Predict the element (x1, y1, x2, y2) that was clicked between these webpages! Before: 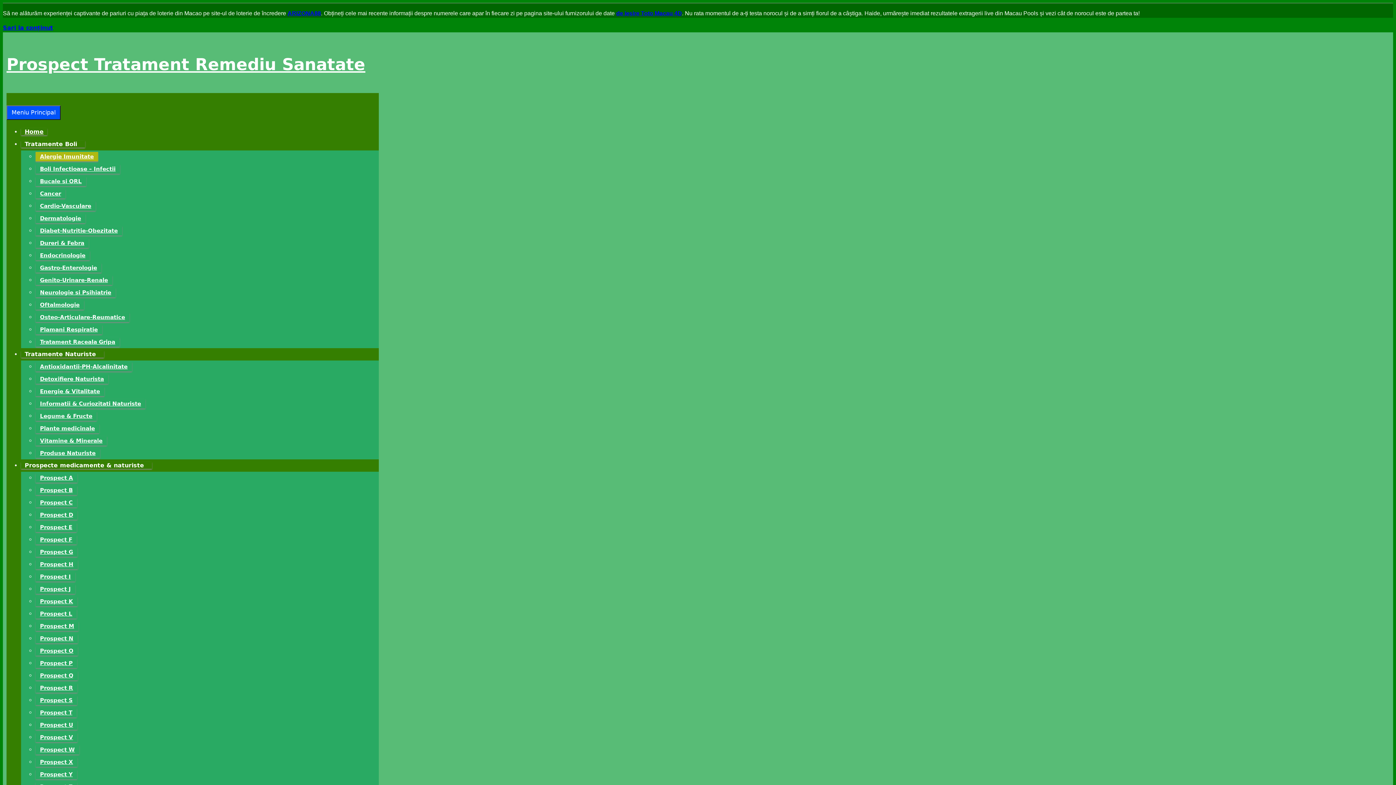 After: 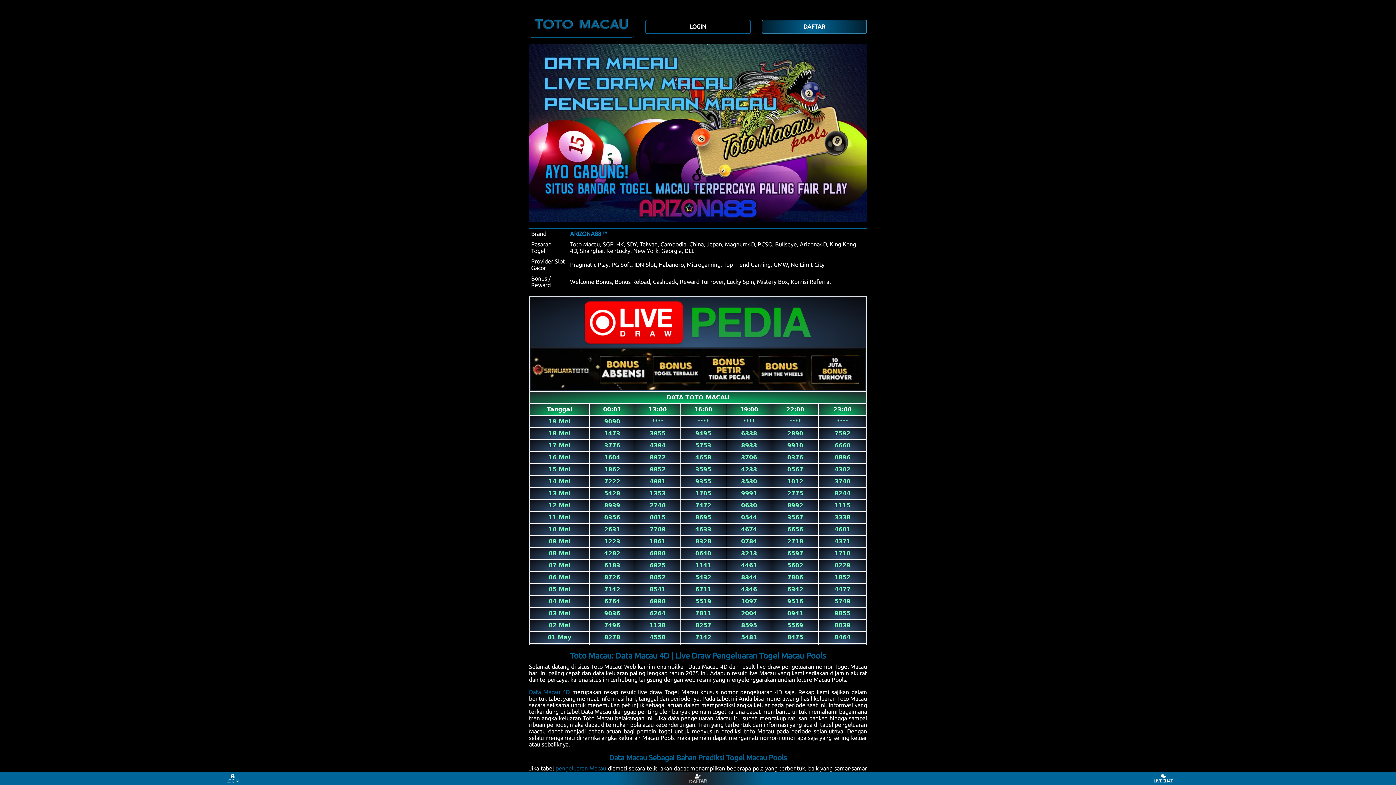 Action: label: Prospect R bbox: (35, 683, 77, 693)